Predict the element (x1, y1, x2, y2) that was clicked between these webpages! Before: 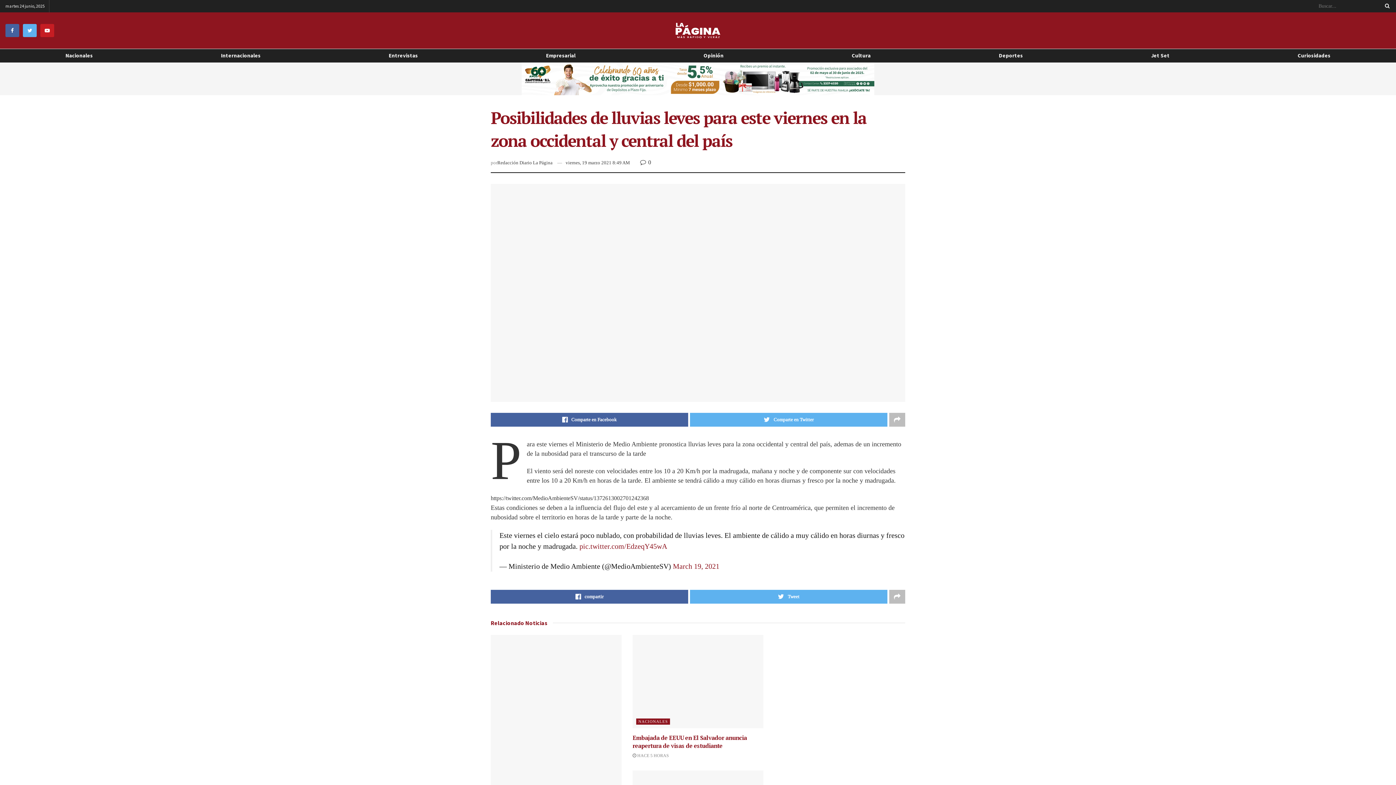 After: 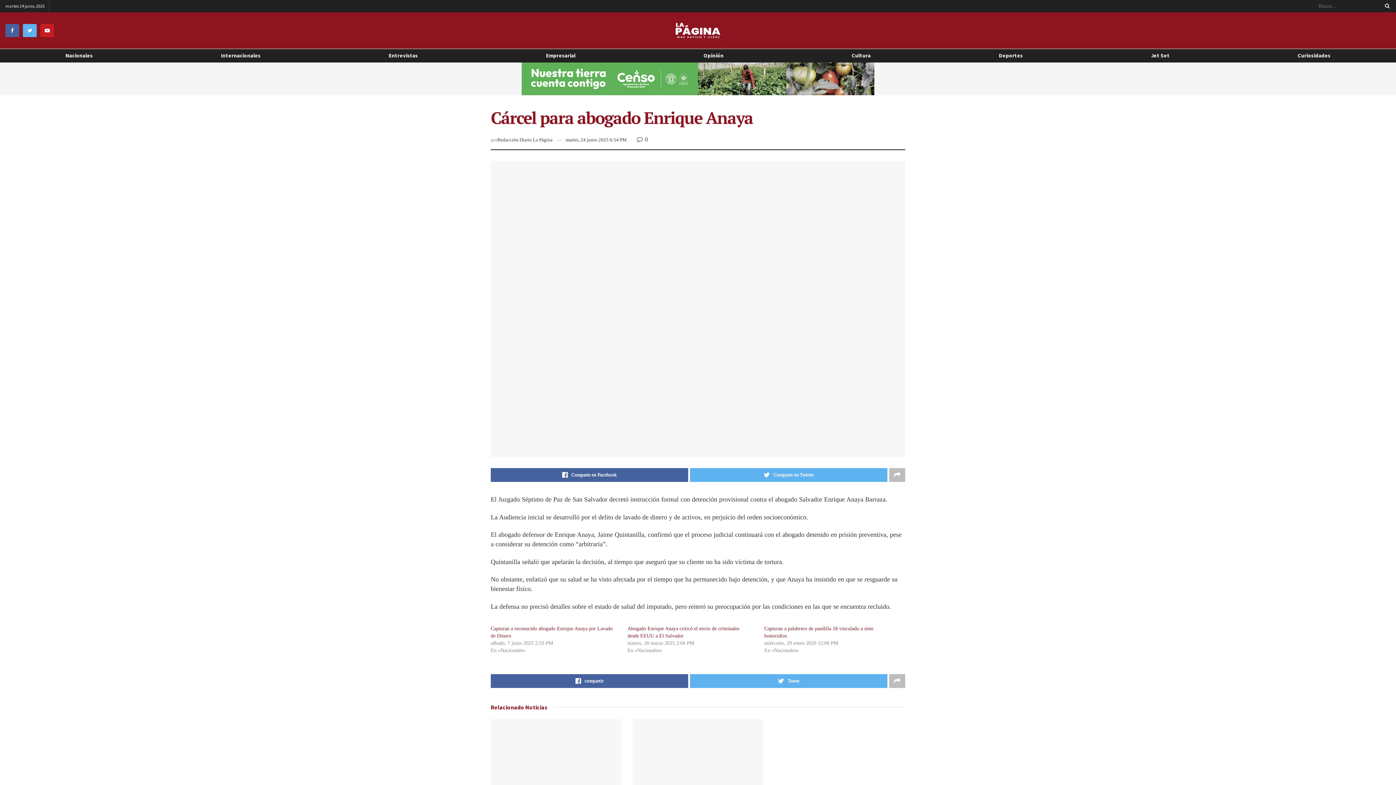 Action: bbox: (490, 638, 621, 822)